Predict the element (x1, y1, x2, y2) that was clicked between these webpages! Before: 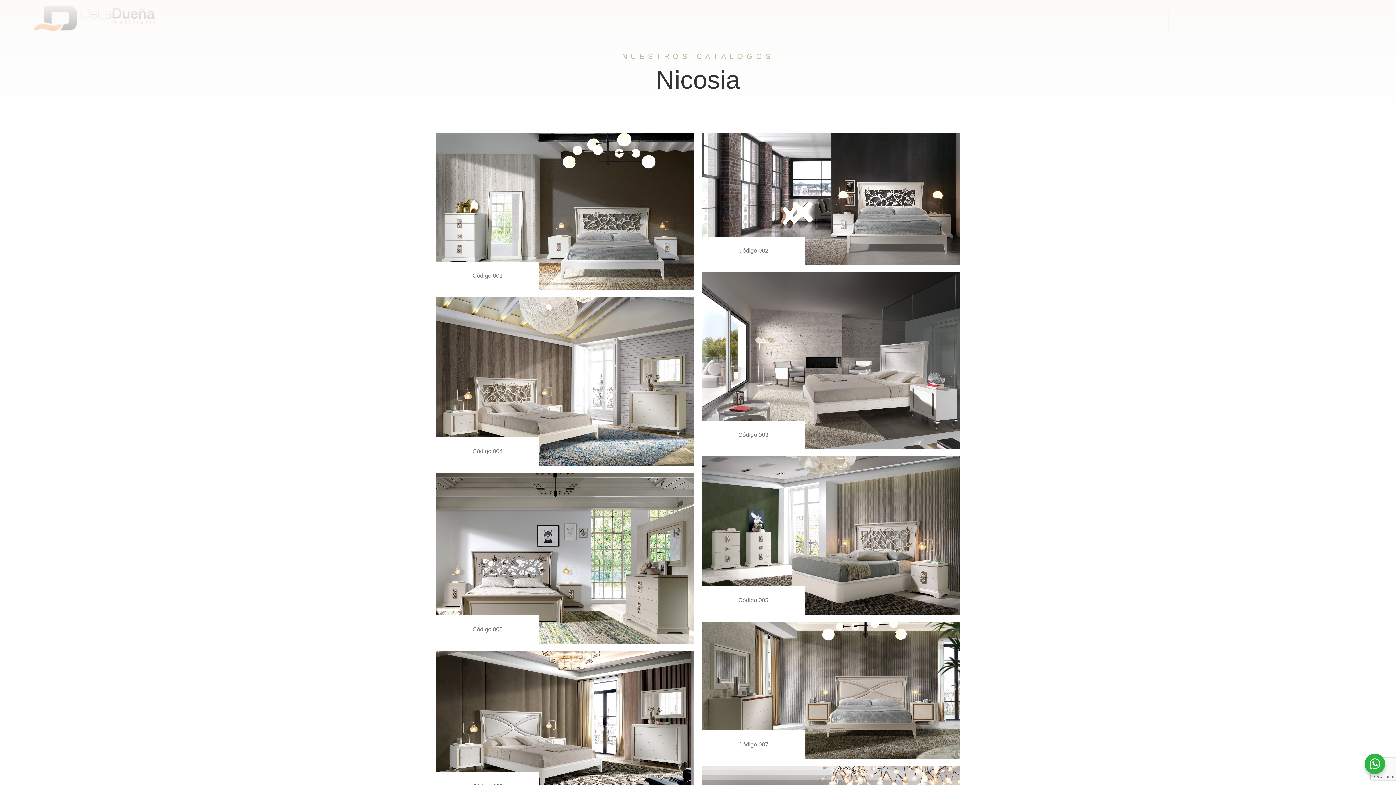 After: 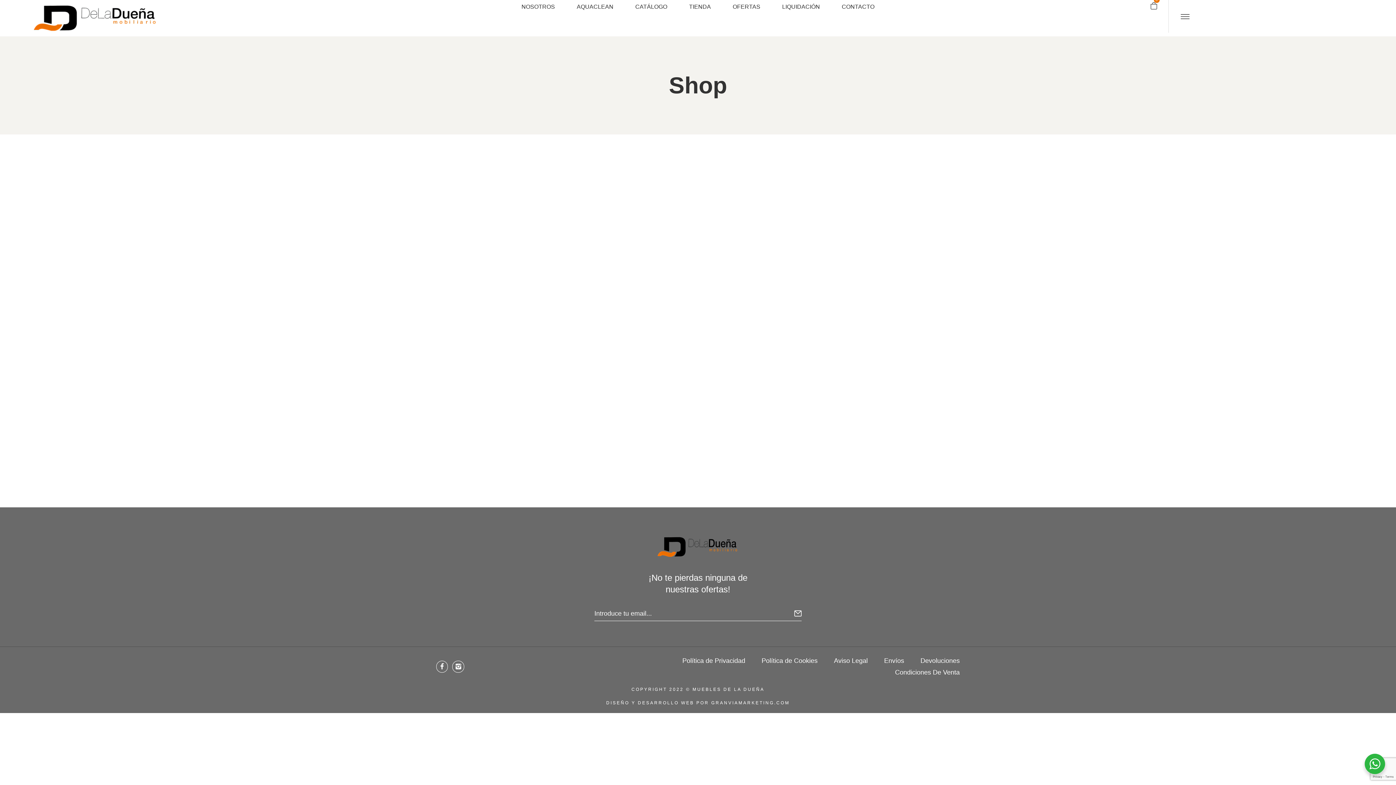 Action: label: Código 006 bbox: (436, 473, 694, 643)